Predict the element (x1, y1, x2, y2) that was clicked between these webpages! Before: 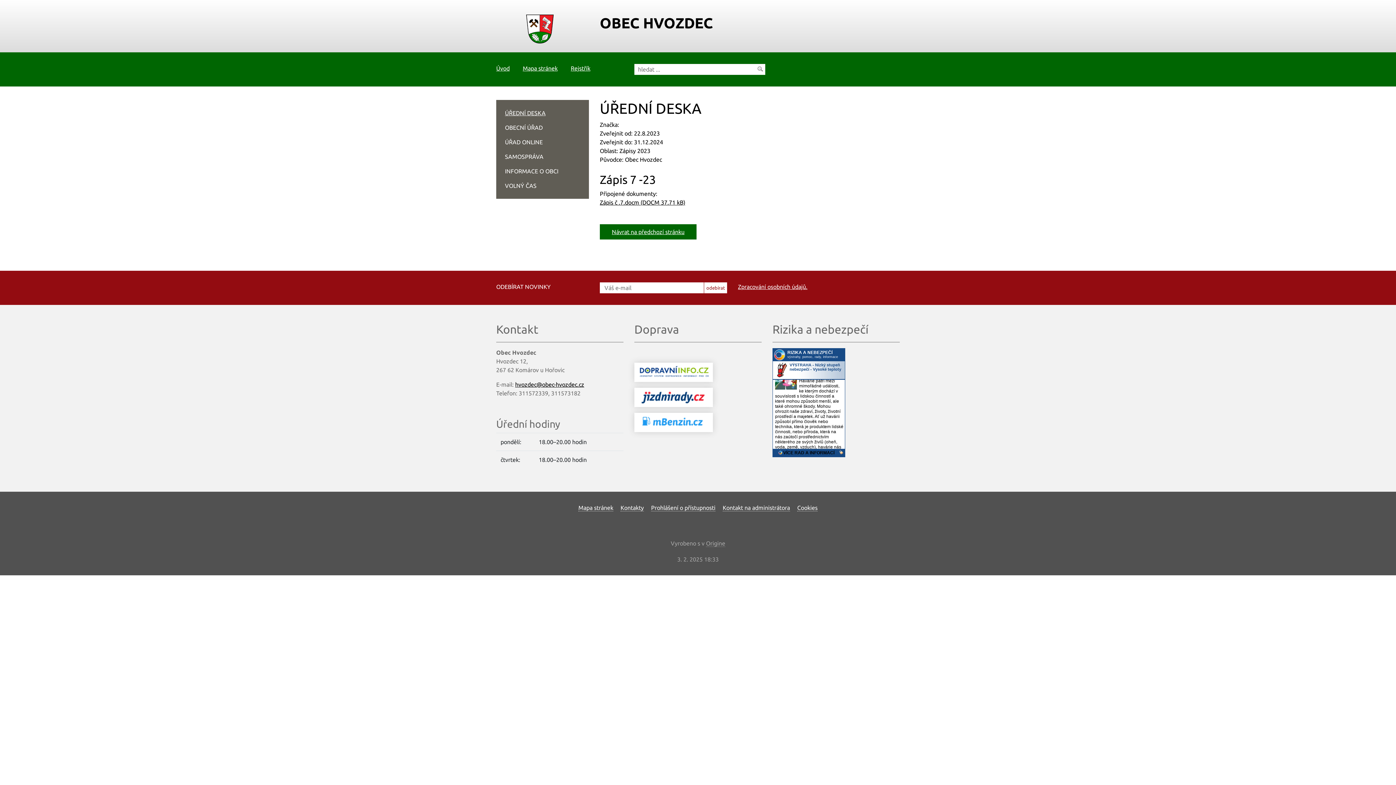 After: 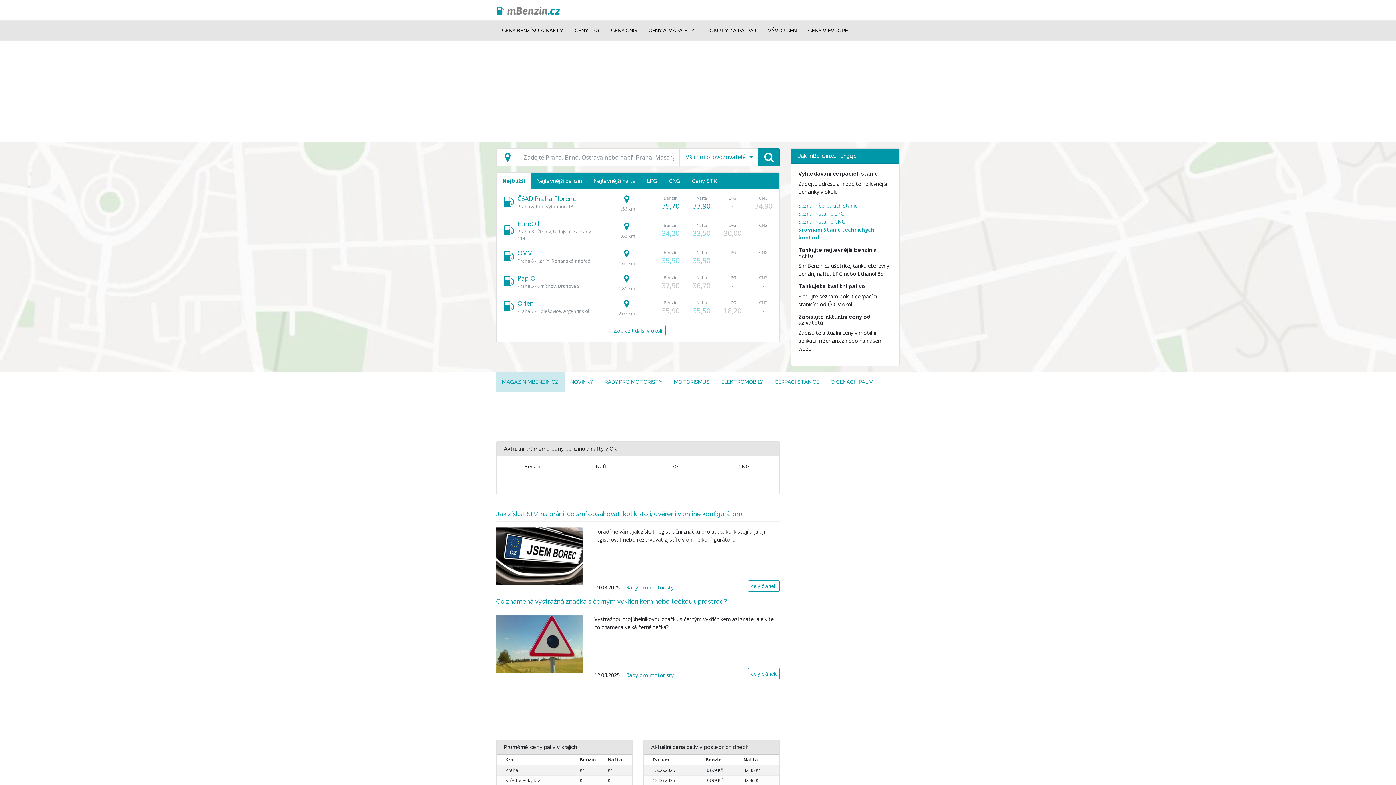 Action: bbox: (634, 418, 713, 425)